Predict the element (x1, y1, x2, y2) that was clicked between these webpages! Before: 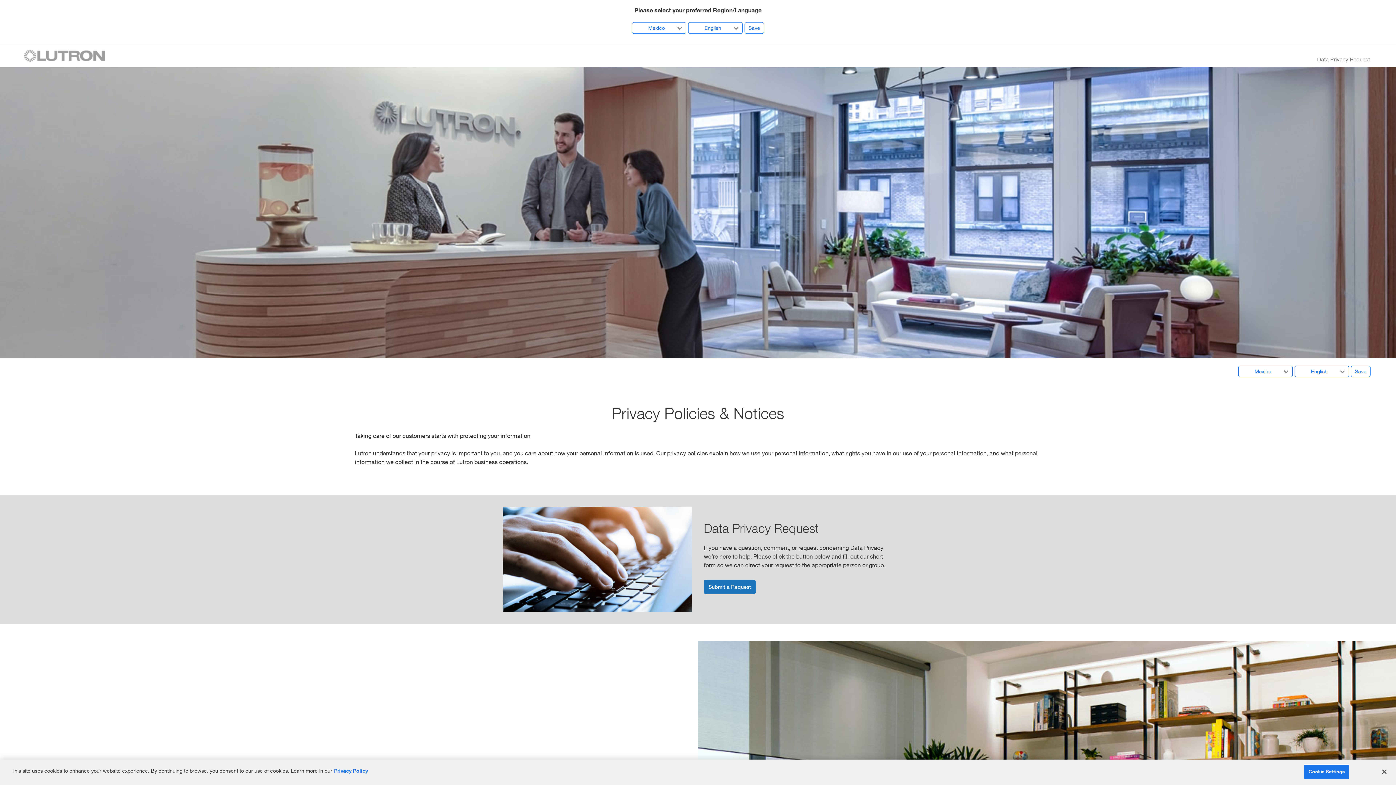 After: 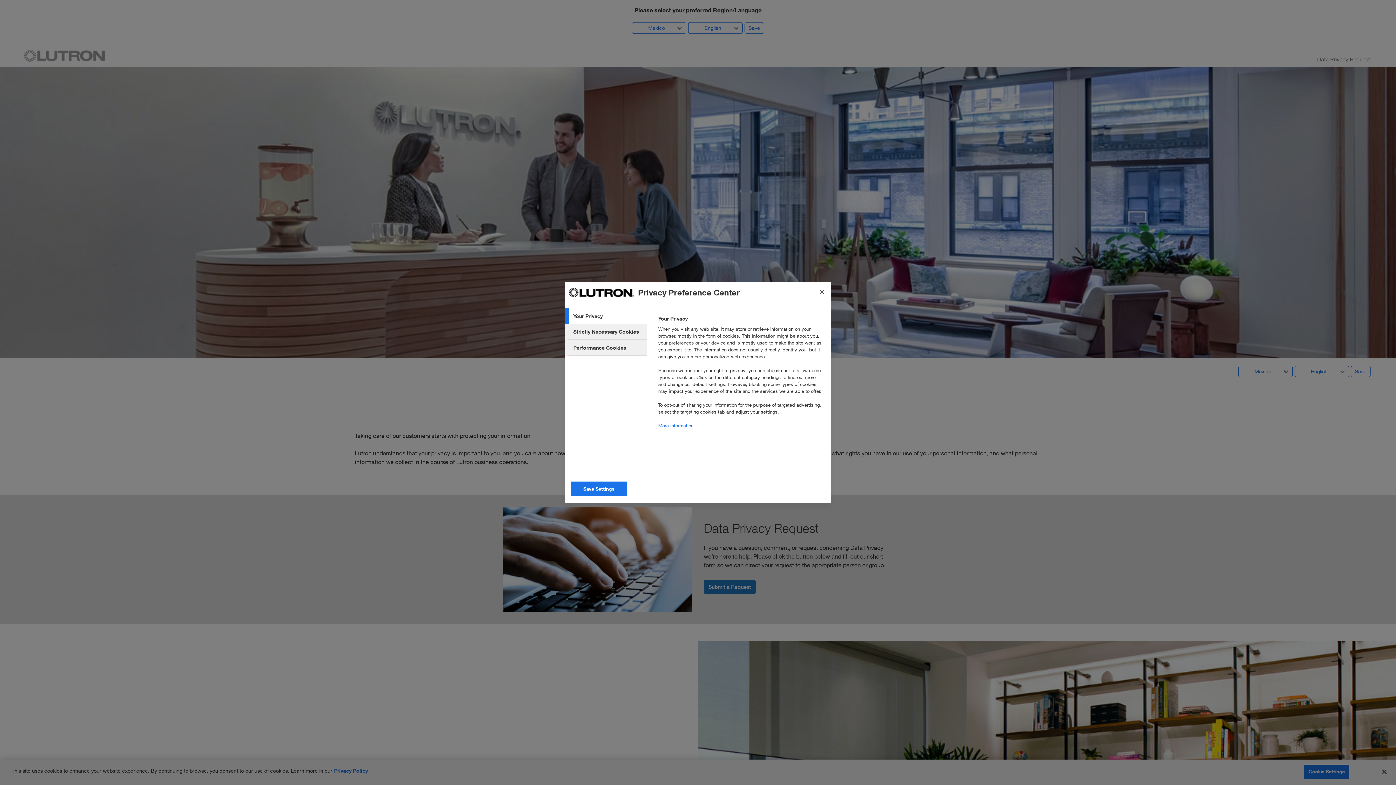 Action: bbox: (1304, 764, 1349, 779) label: Cookie Settings